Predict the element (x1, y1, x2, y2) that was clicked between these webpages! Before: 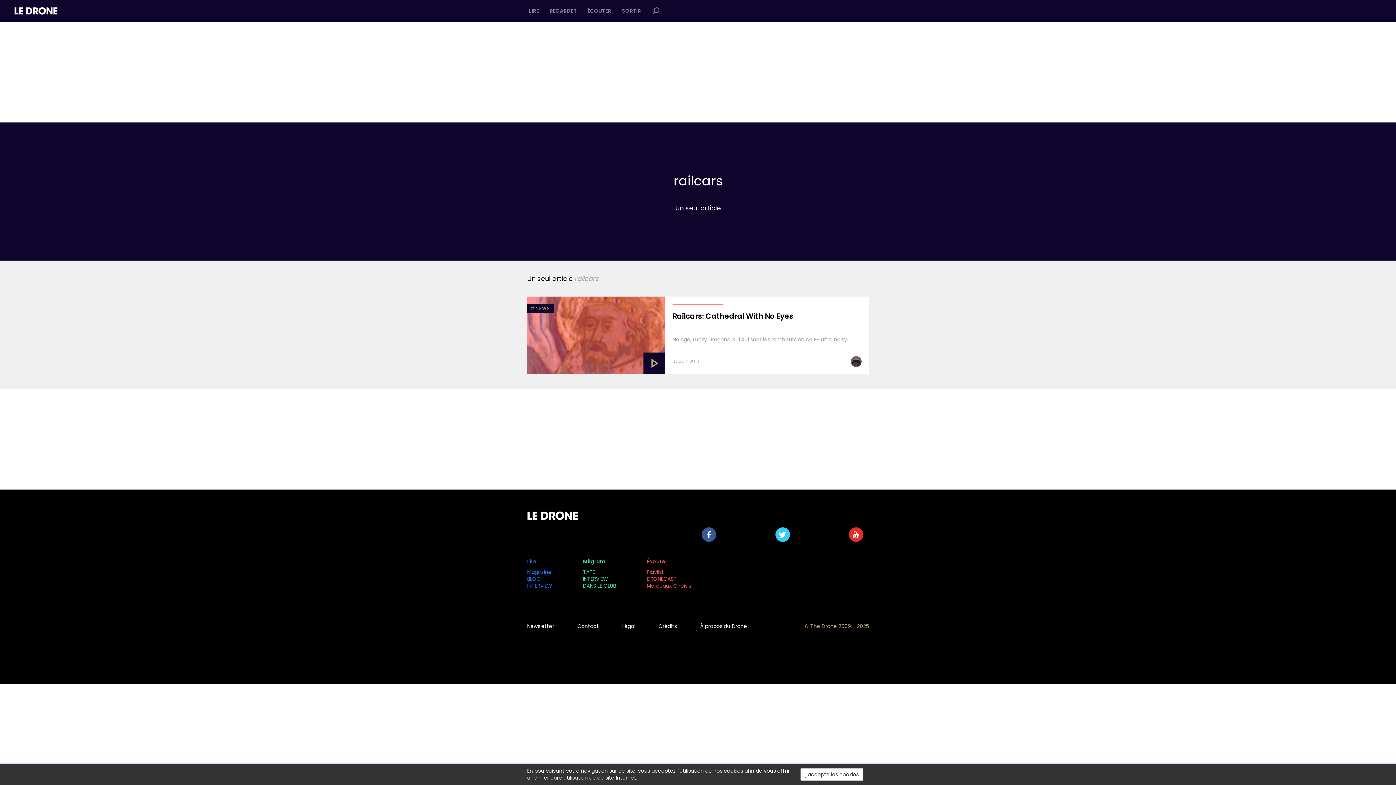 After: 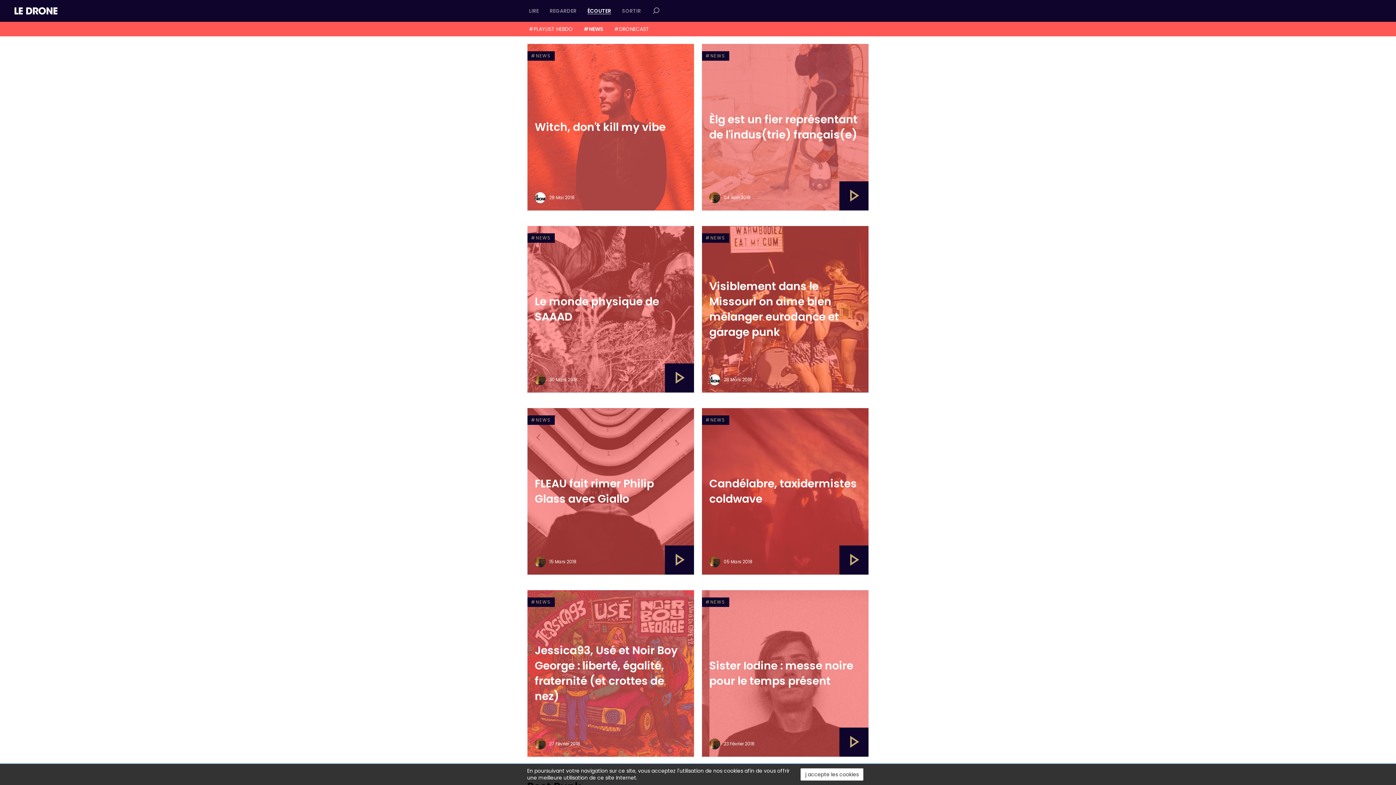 Action: bbox: (646, 582, 692, 589) label: Morceaux Choisis 